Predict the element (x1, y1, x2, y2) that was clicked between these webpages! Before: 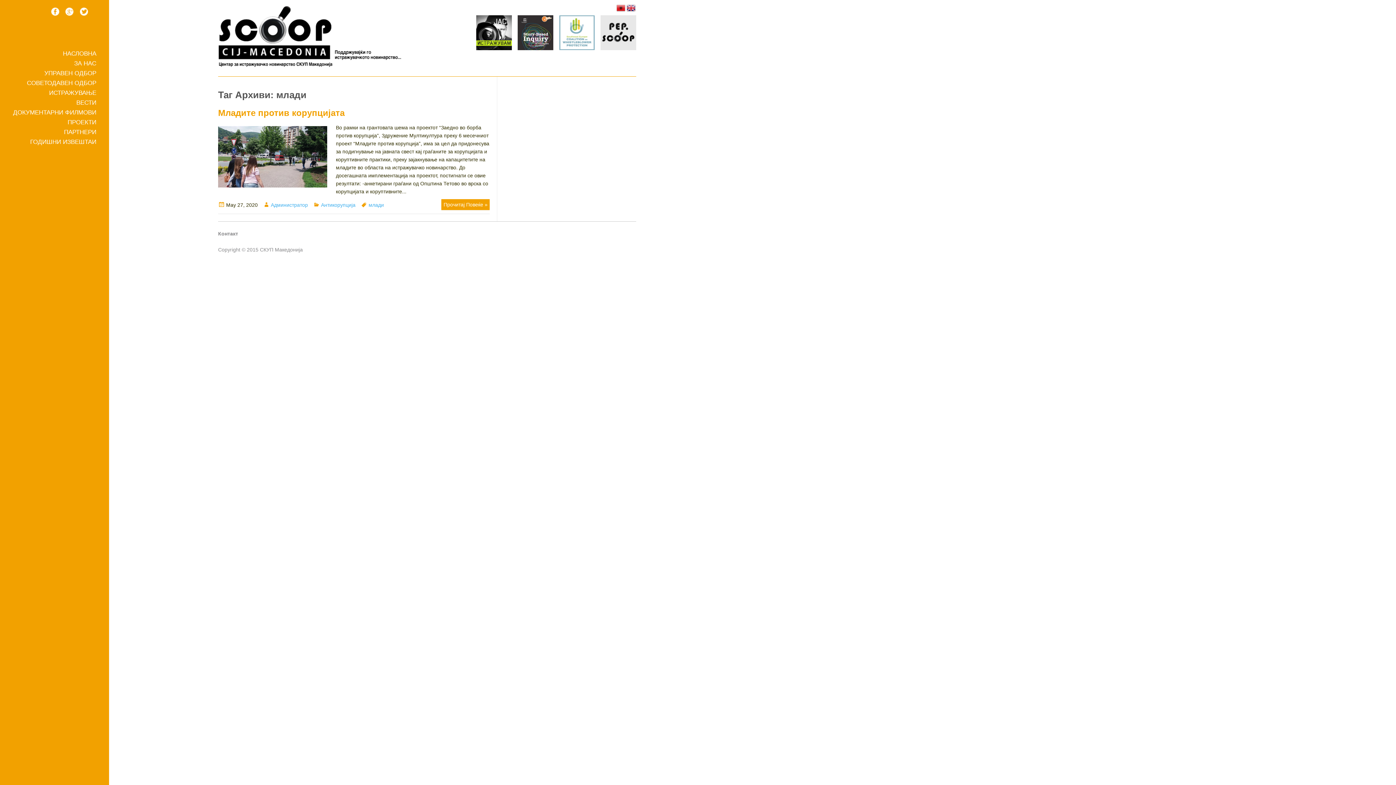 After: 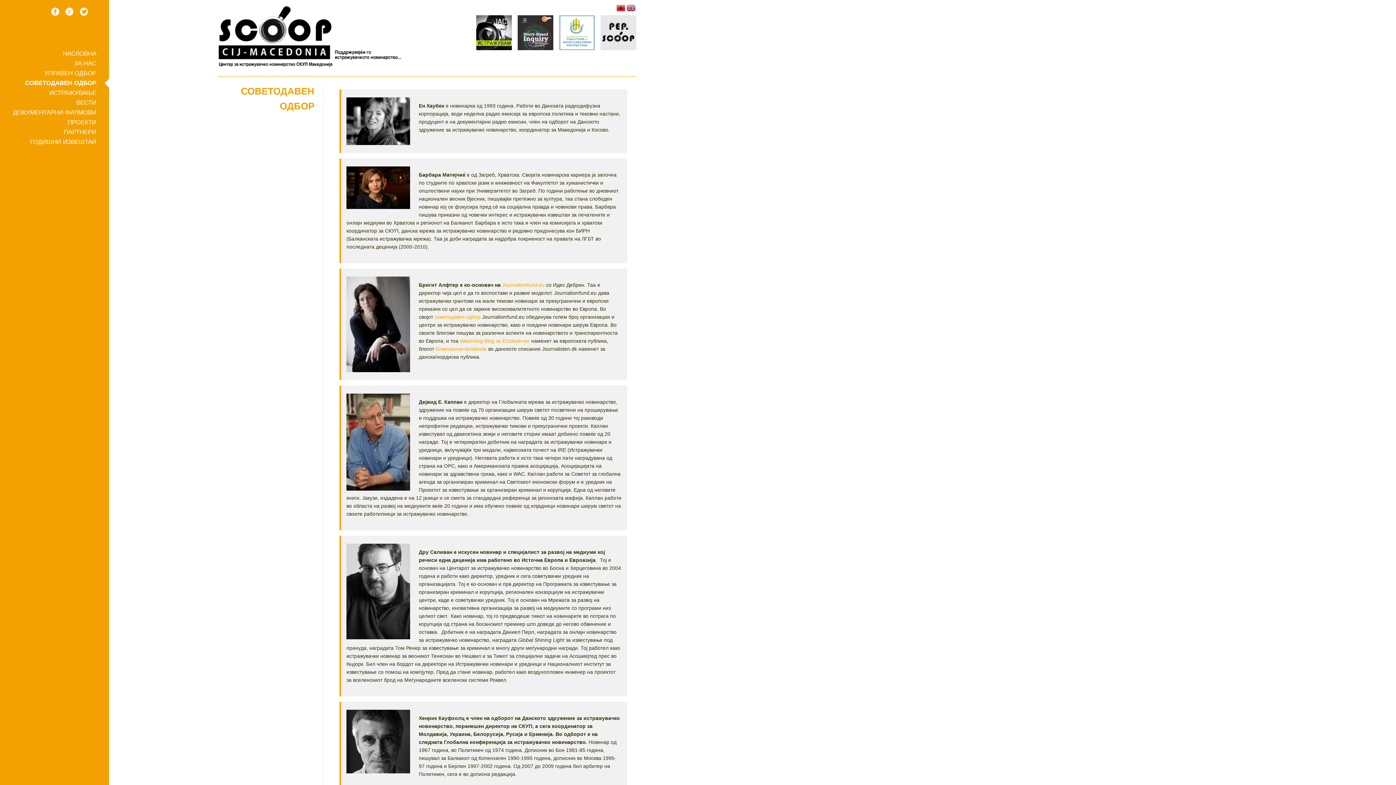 Action: label: СОВЕТОДАВЕН ОДБОР bbox: (0, 78, 109, 88)